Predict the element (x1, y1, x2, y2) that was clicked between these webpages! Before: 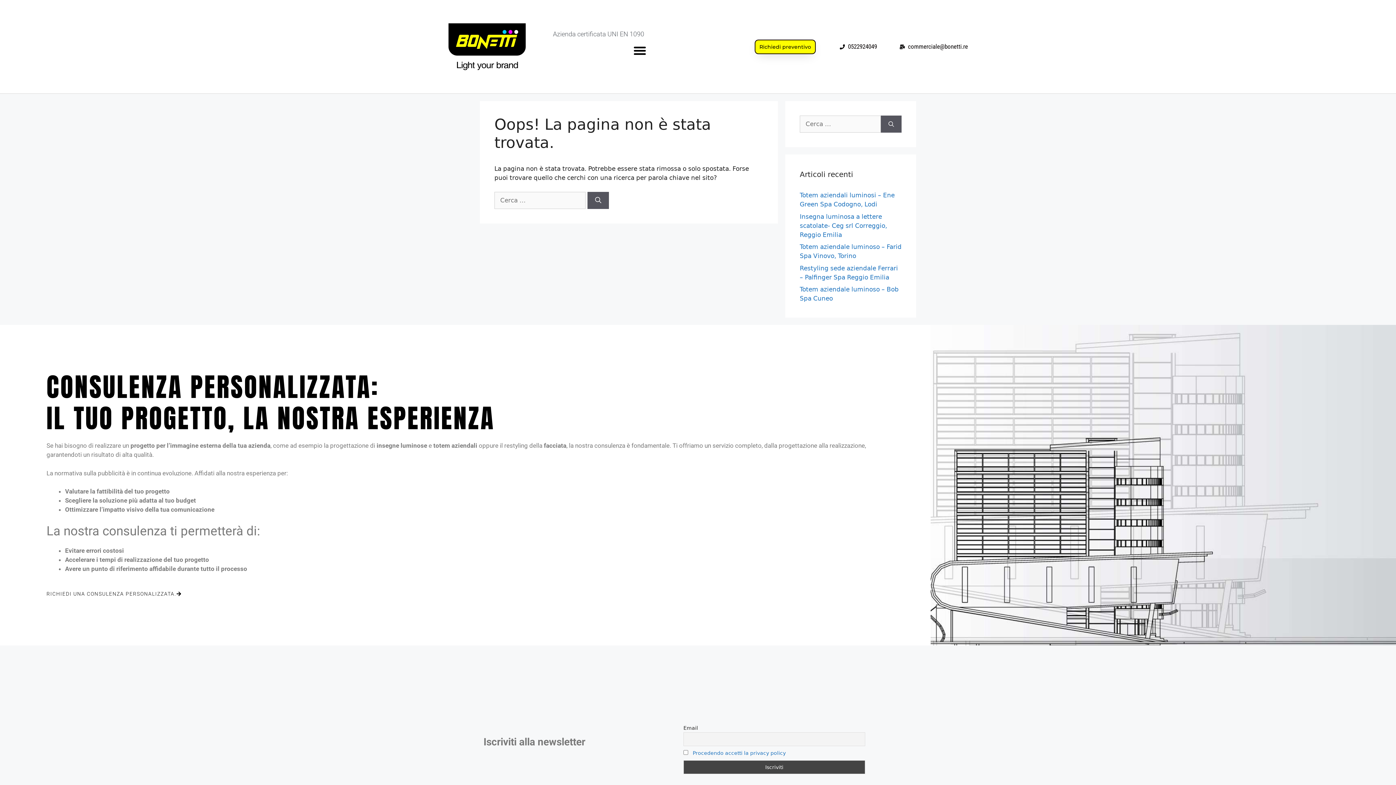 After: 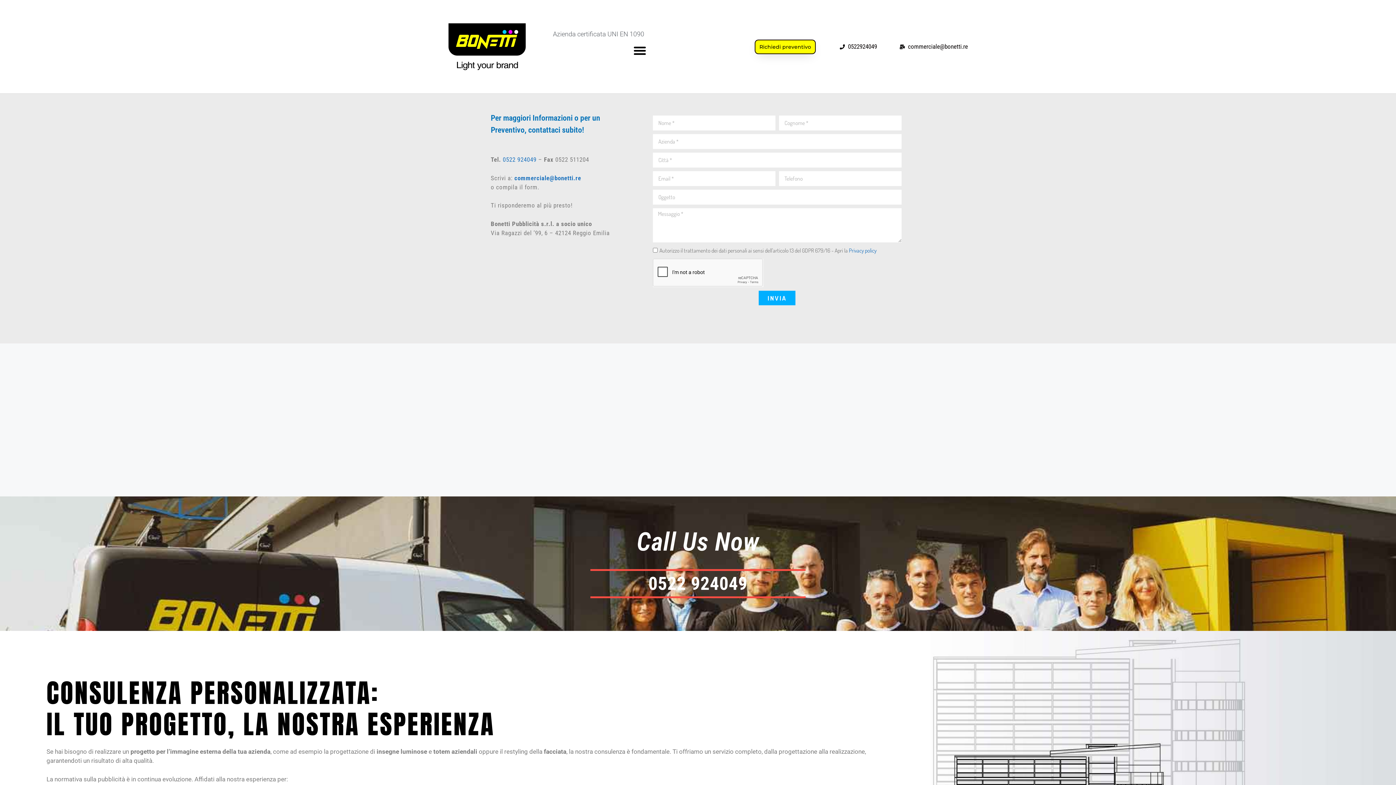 Action: label: Richiedi preventivo bbox: (754, 39, 816, 54)